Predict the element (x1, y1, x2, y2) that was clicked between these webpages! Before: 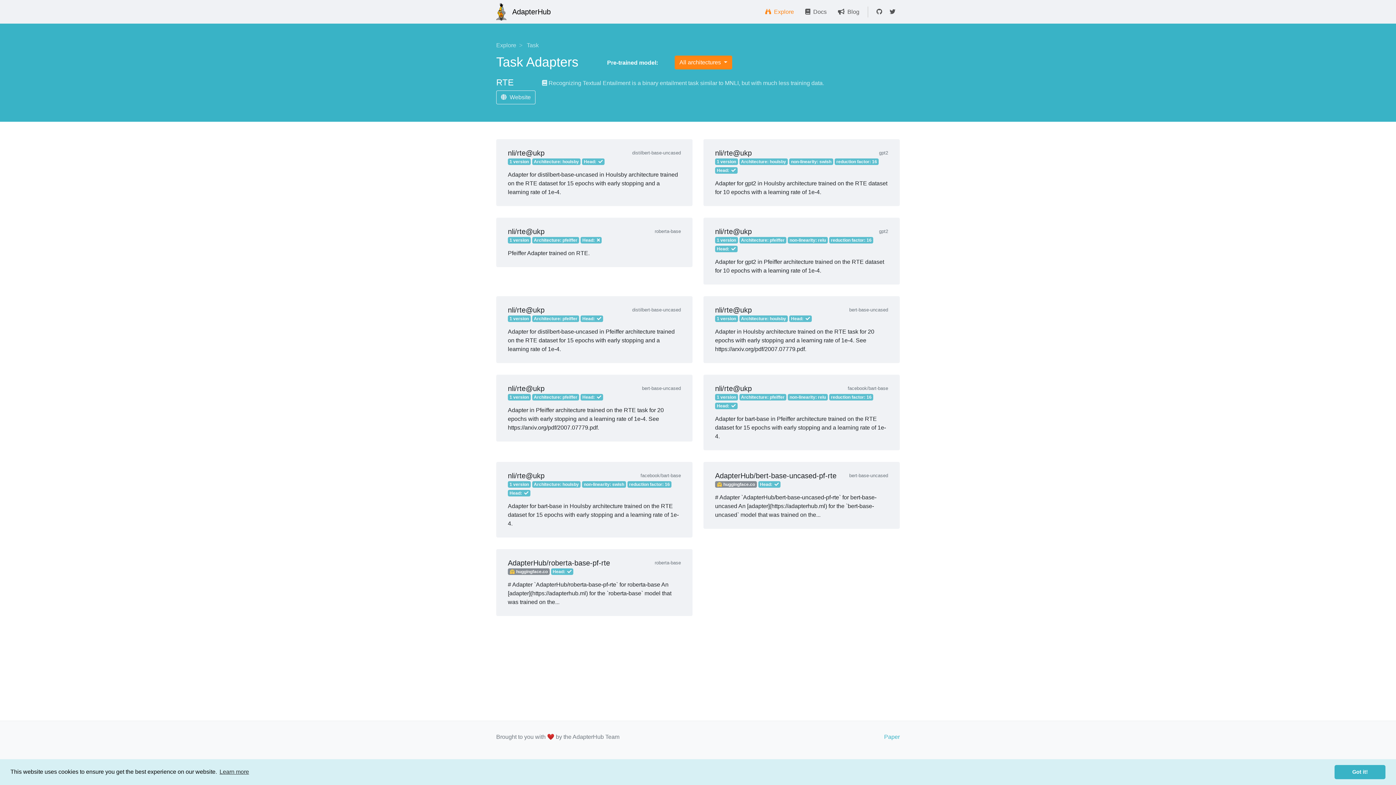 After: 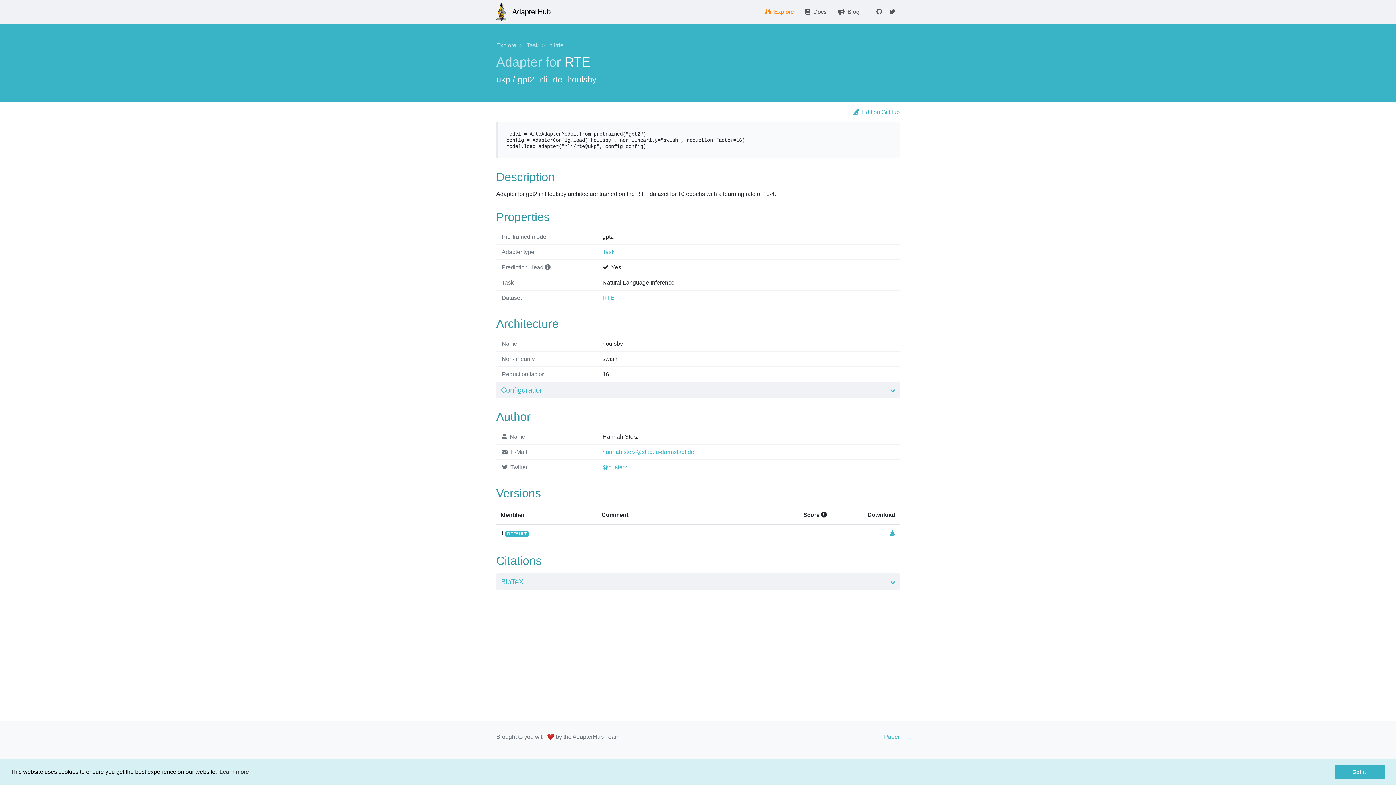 Action: label: nli/rte@ukp
gpt2
1 version Architecture: houlsby non-linearity: swish reduction factor: 16 Head:  

Adapter for gpt2 in Houlsby architecture trained on the RTE dataset for 10 epochs with a learning rate of 1e-4. bbox: (703, 139, 900, 206)